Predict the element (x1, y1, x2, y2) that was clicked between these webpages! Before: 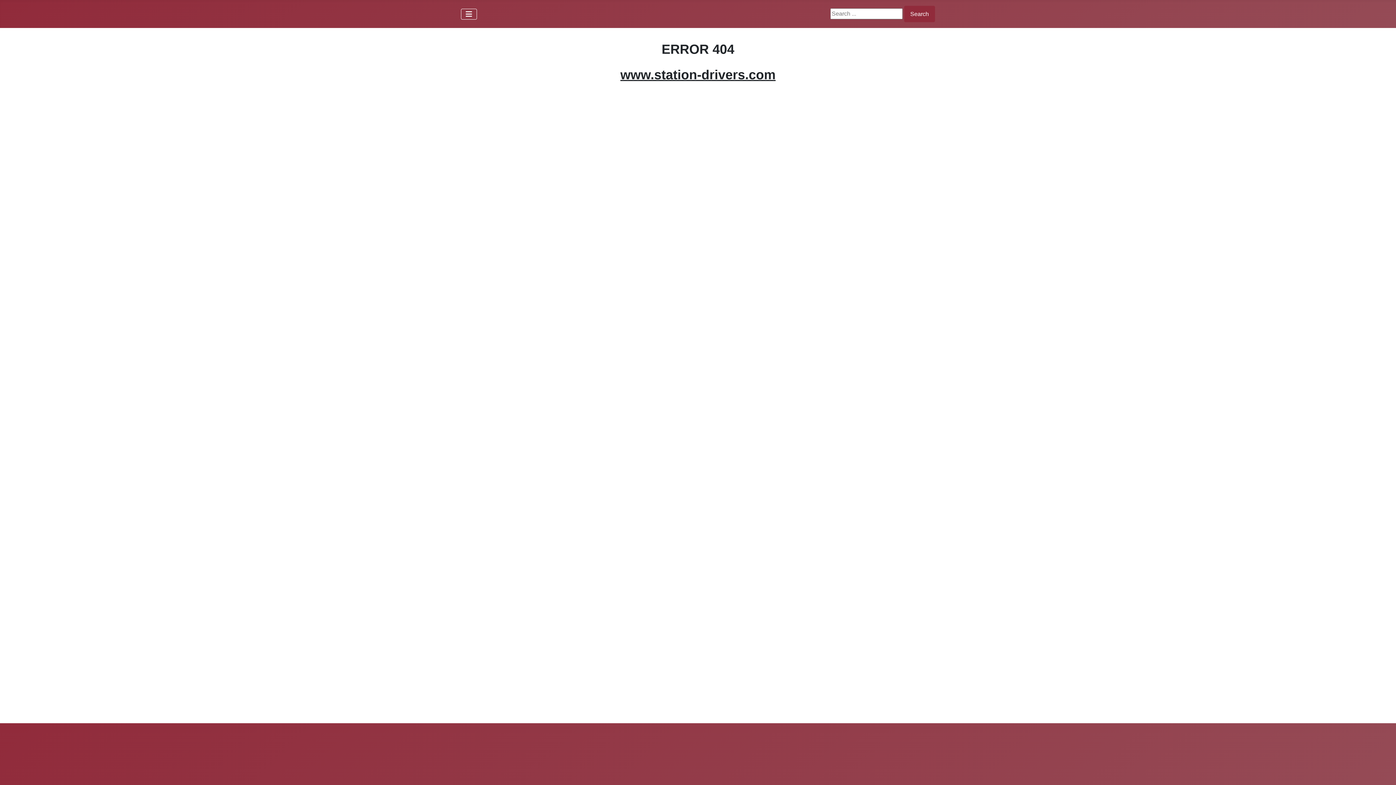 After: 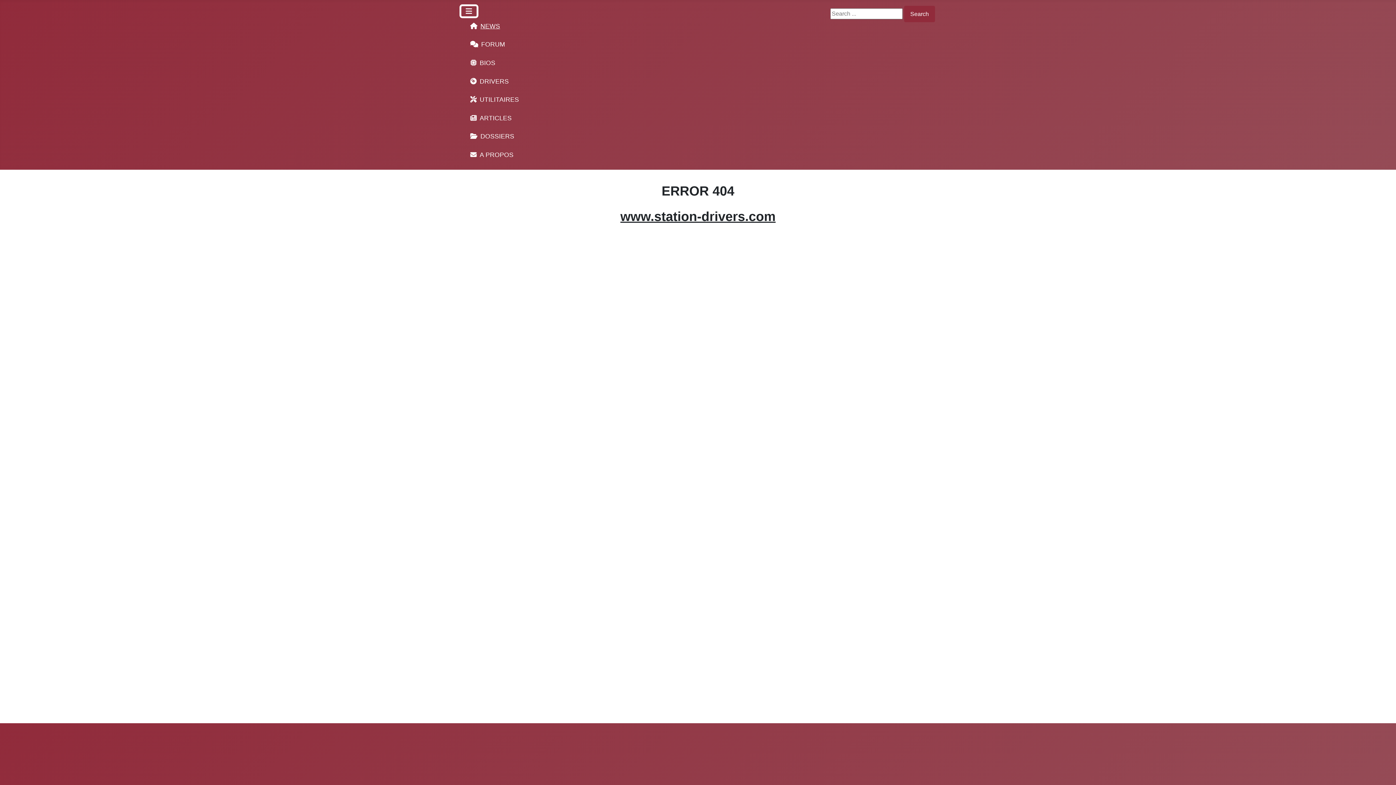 Action: label: Toggle Navigation bbox: (461, 8, 477, 19)